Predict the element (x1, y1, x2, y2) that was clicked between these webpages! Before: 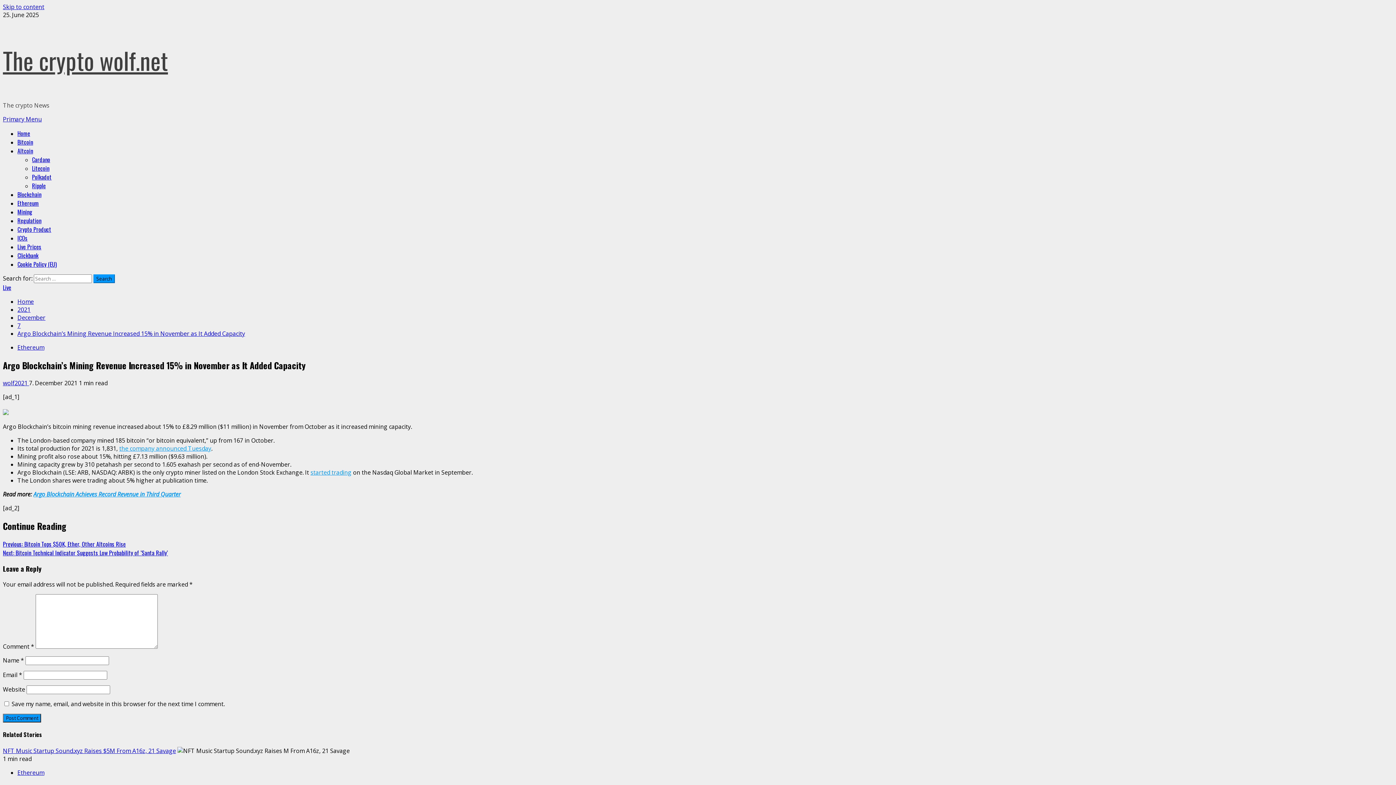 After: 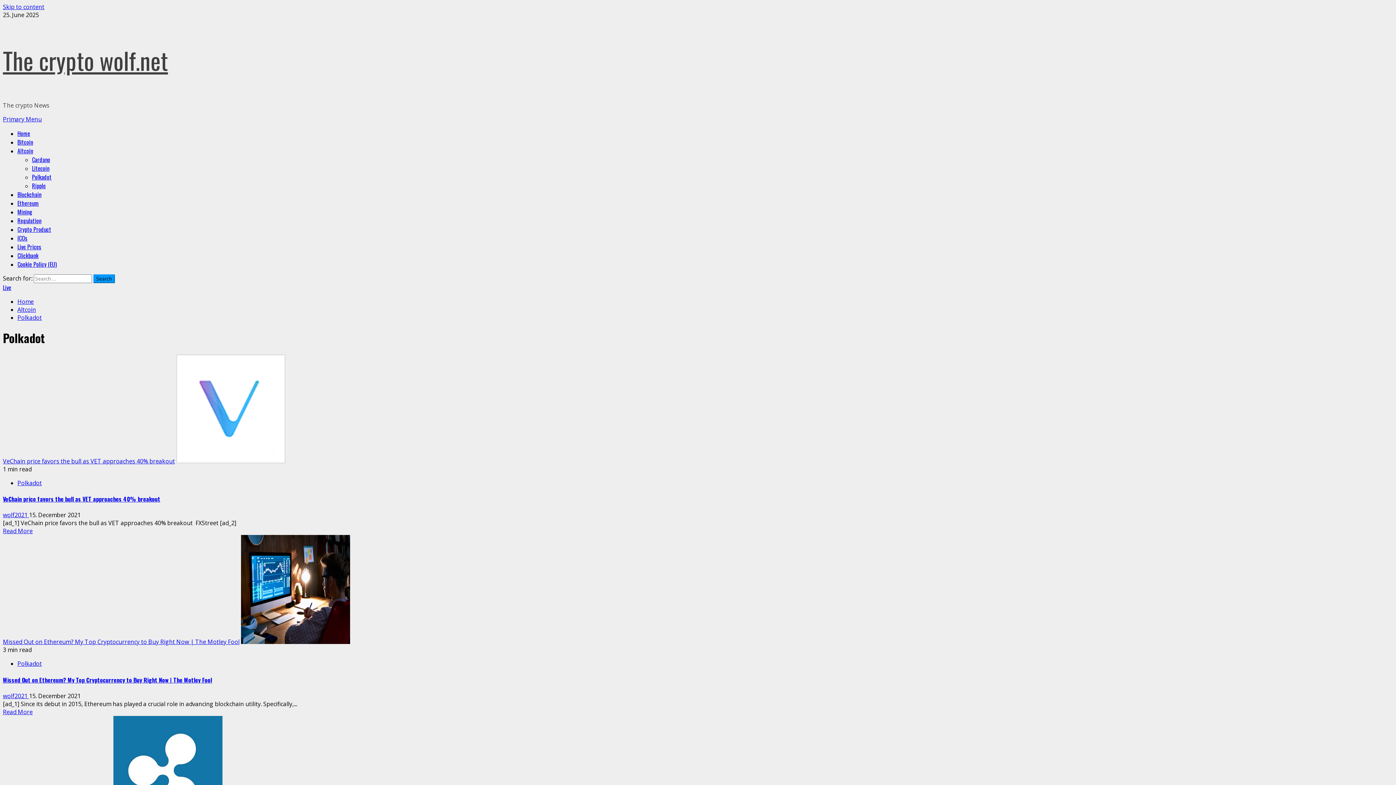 Action: bbox: (32, 172, 51, 181) label: Polkadot